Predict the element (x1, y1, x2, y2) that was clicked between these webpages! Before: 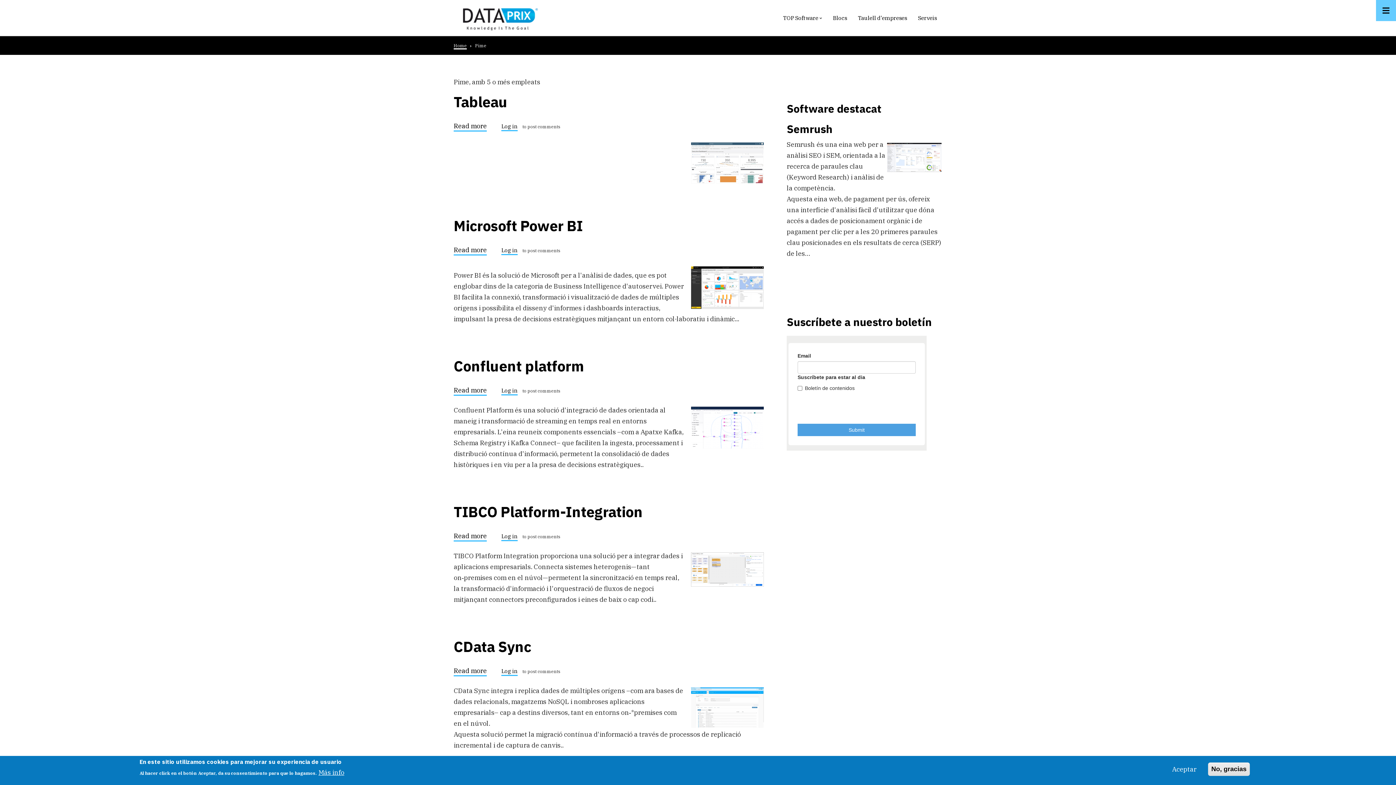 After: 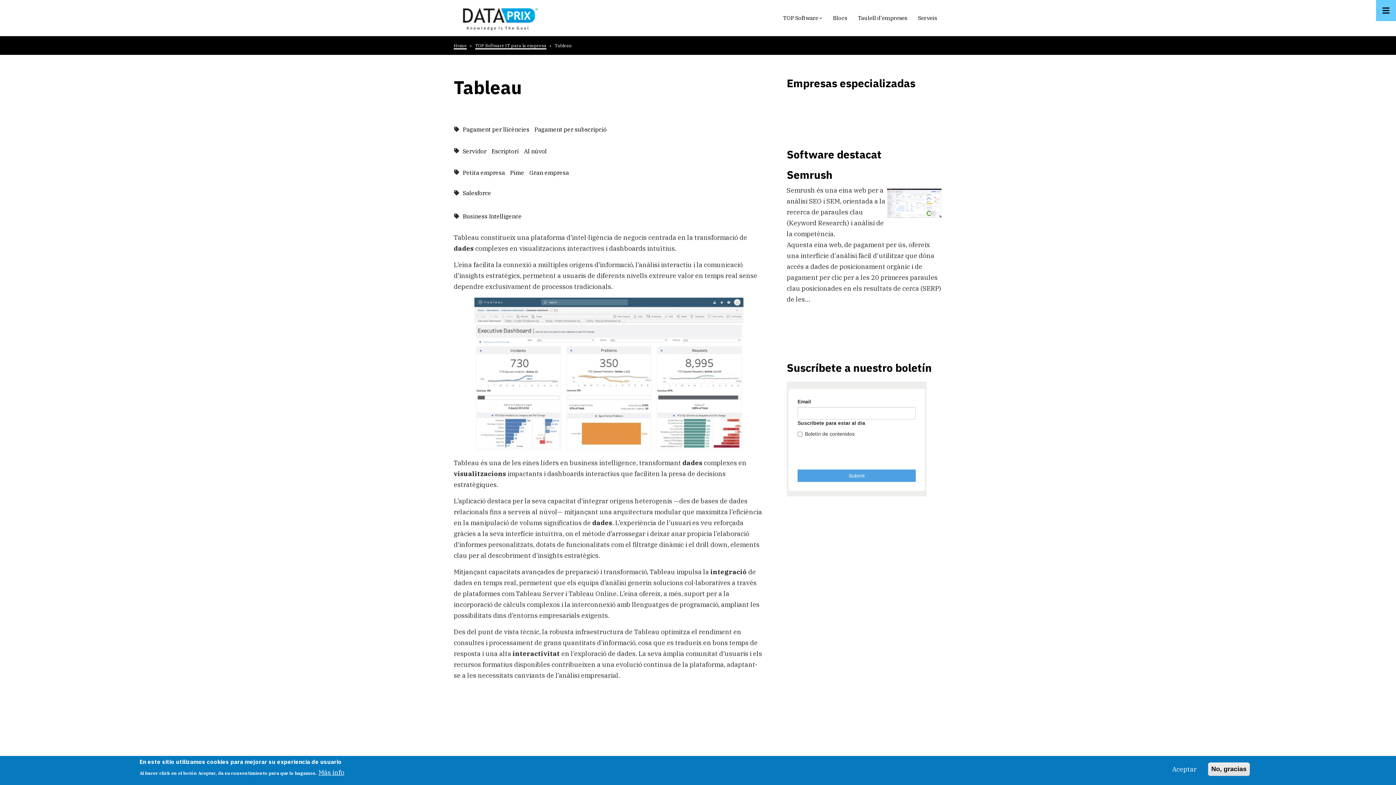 Action: bbox: (453, 122, 486, 131) label: Read more
about Tableau